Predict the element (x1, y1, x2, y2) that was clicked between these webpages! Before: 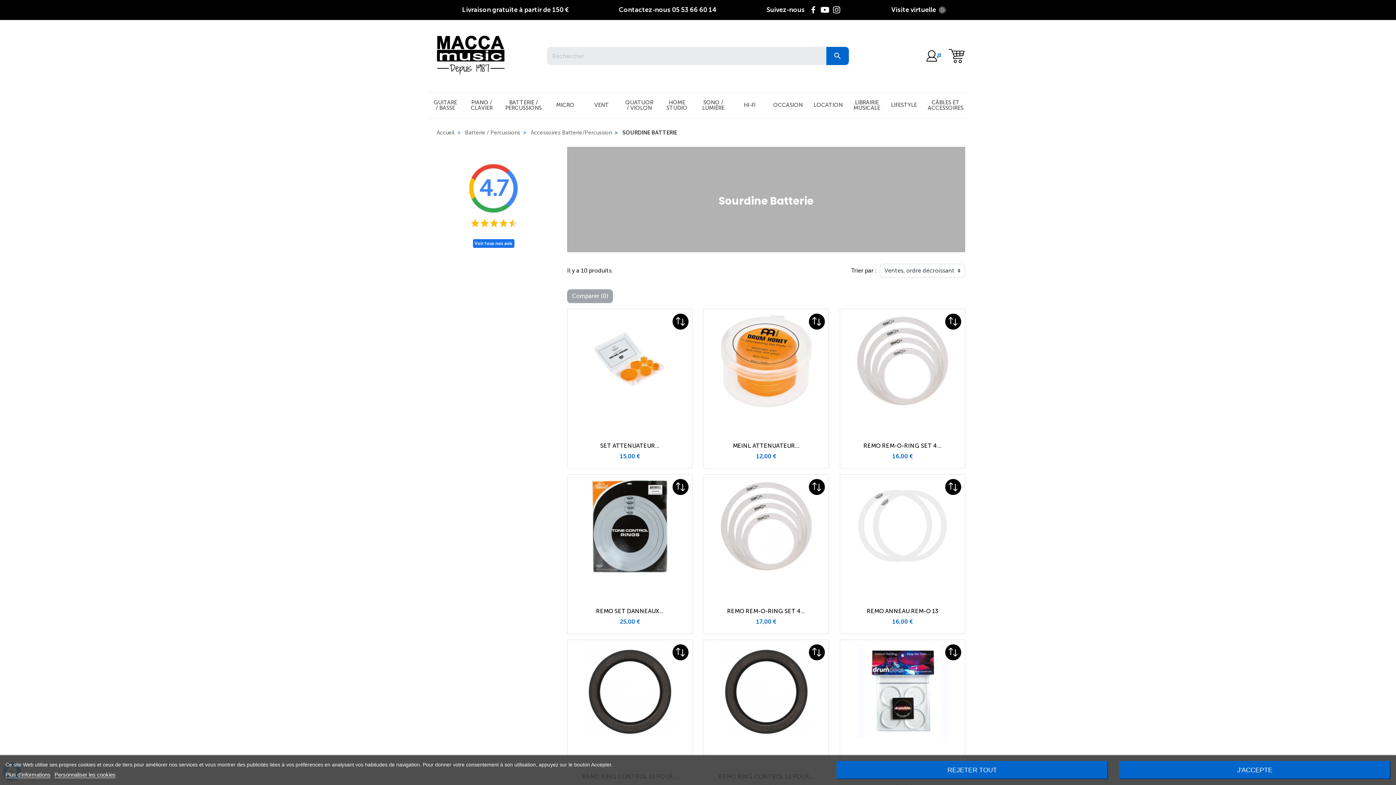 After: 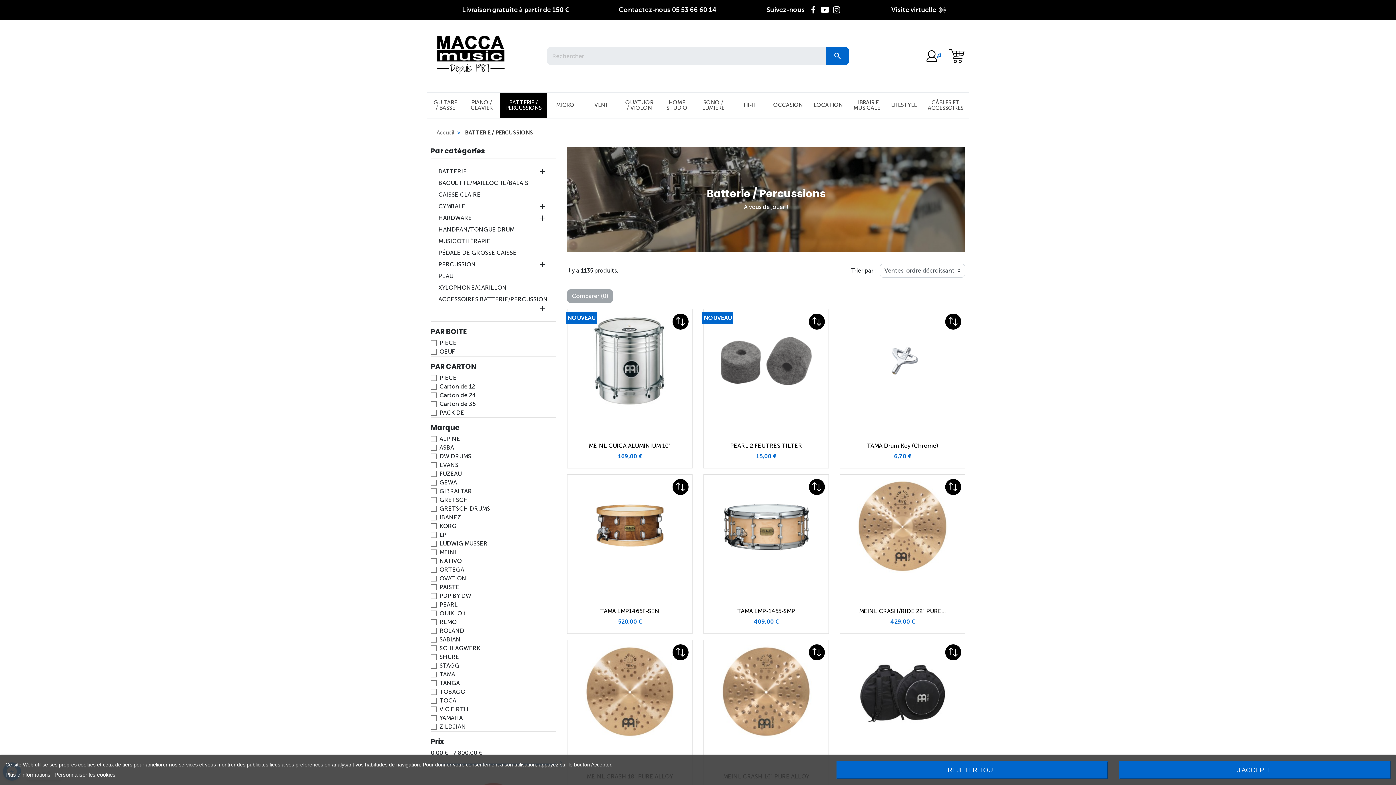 Action: label: Batterie / Percussions bbox: (465, 129, 520, 135)